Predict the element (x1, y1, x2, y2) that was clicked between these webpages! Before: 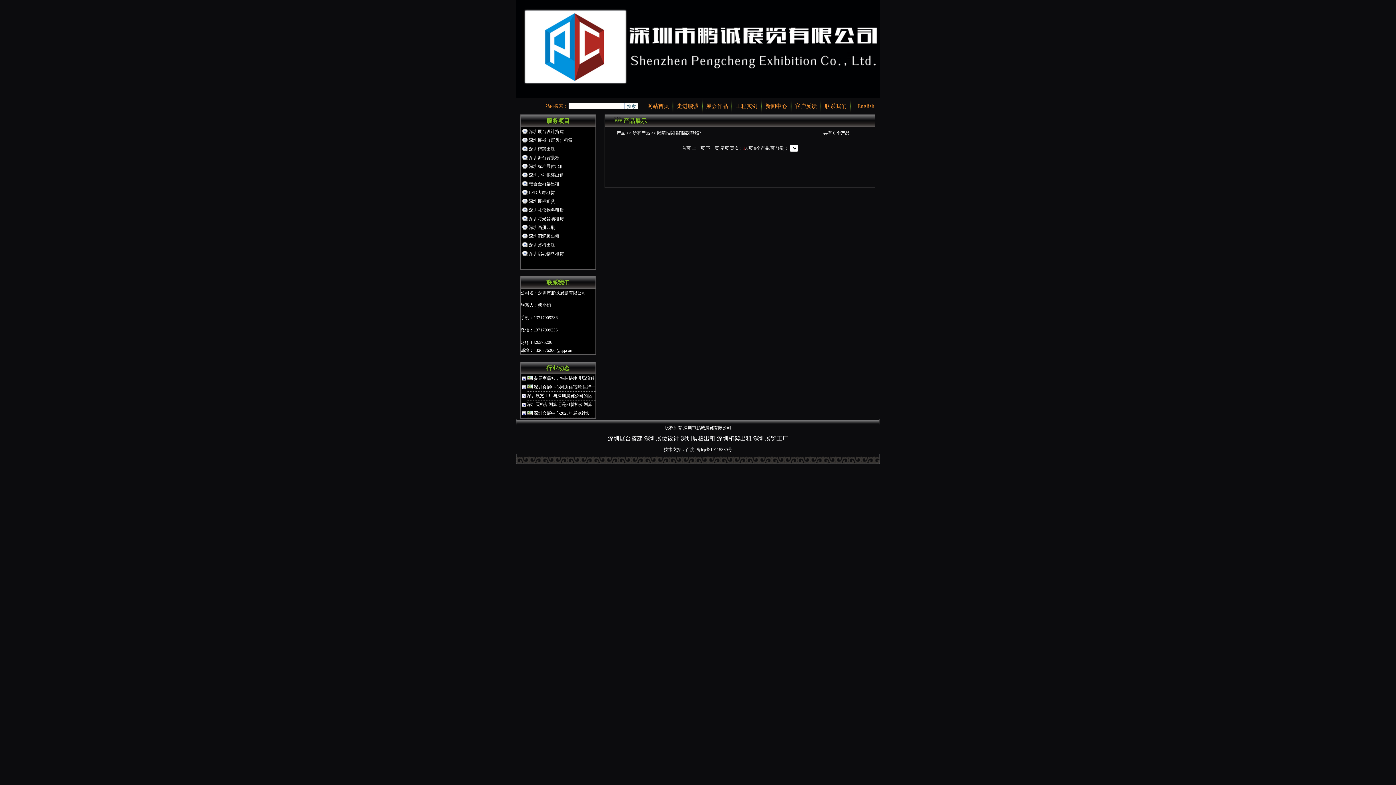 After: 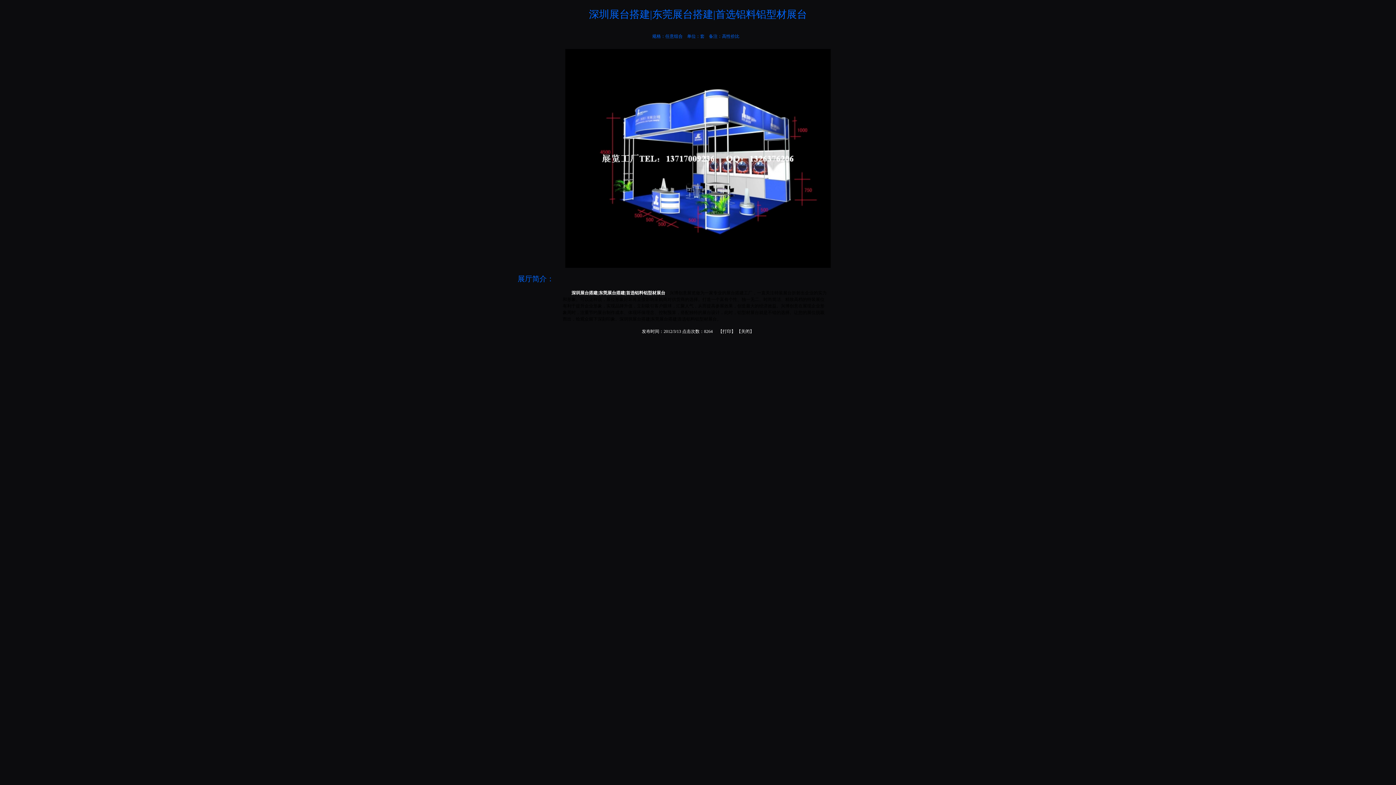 Action: label: 深圳展台搭建 bbox: (608, 435, 642, 441)